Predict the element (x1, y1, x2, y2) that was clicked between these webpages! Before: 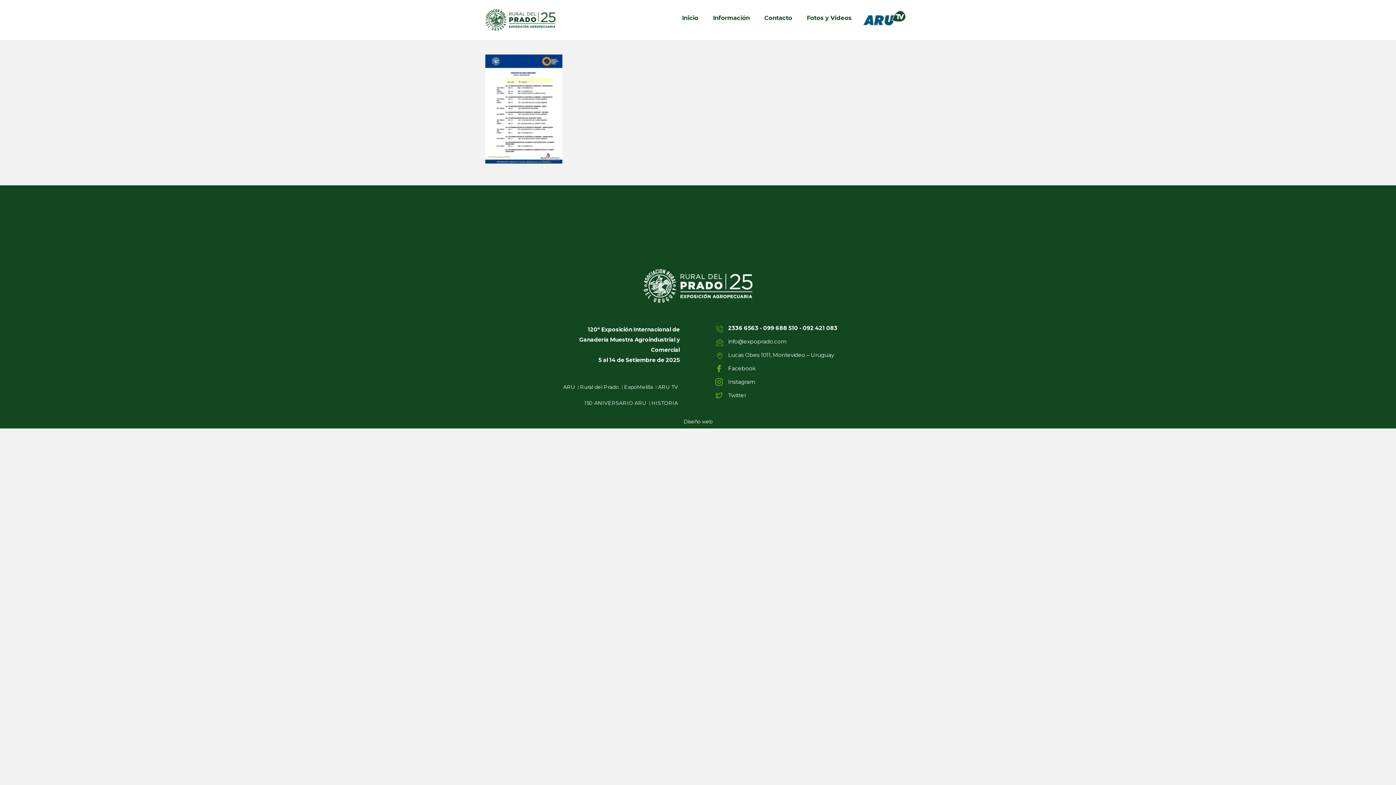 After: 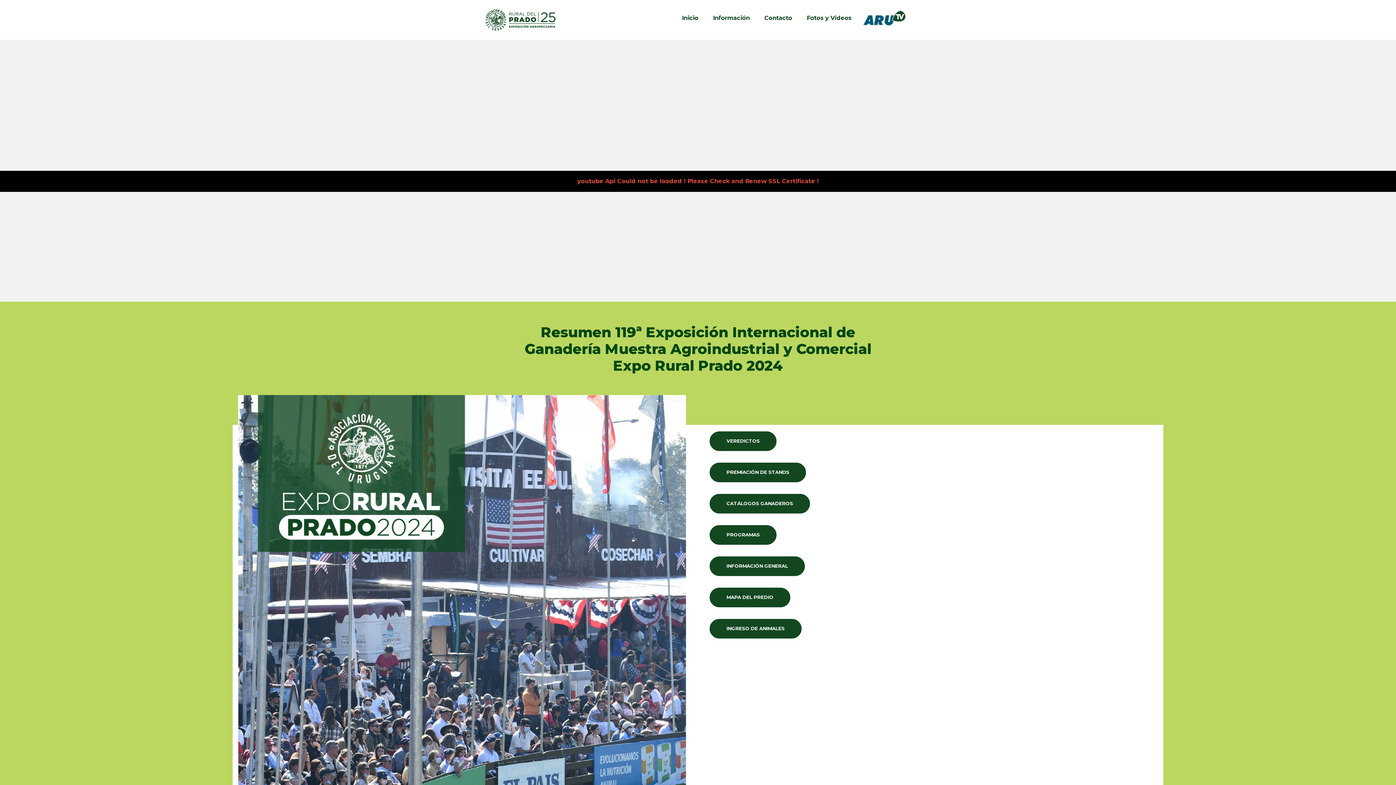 Action: label: Inicio bbox: (678, 0, 702, 36)